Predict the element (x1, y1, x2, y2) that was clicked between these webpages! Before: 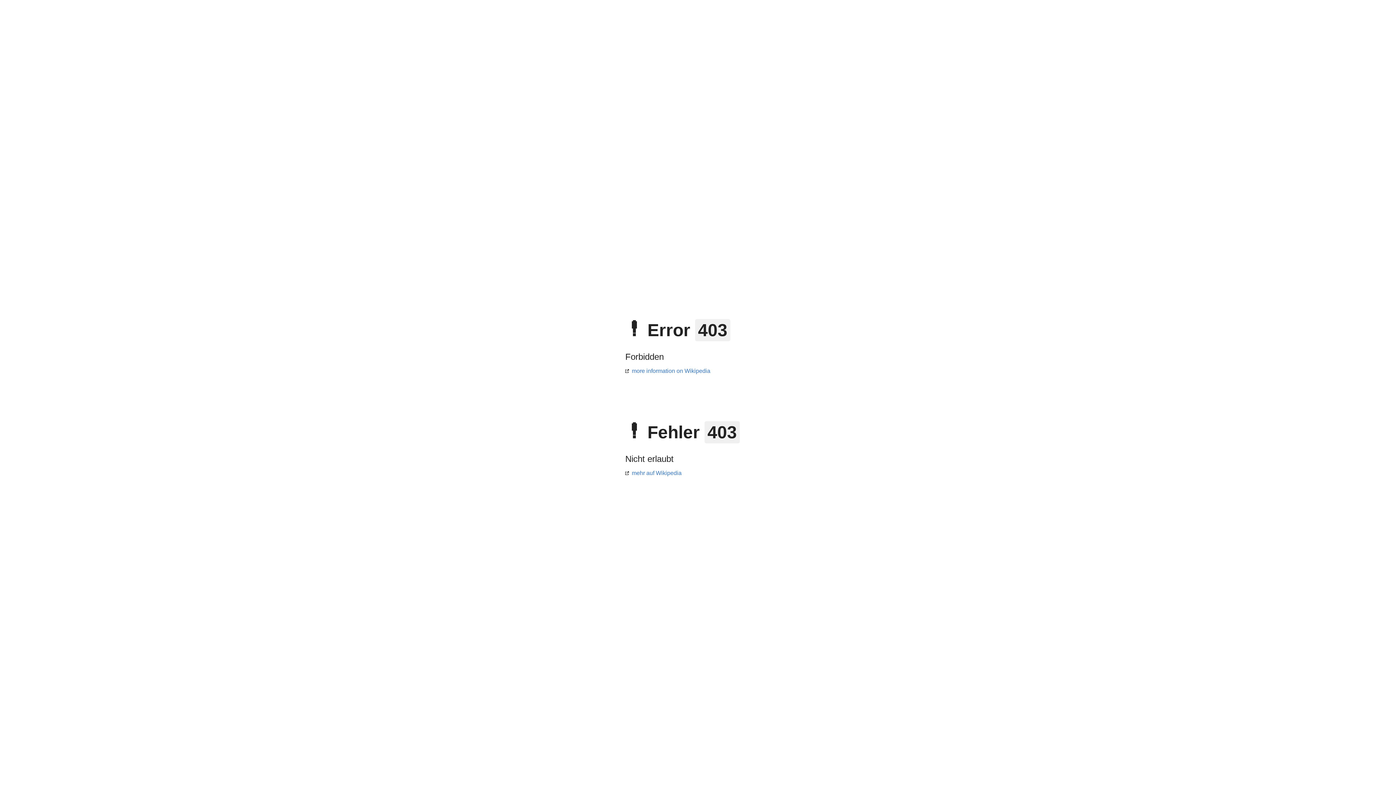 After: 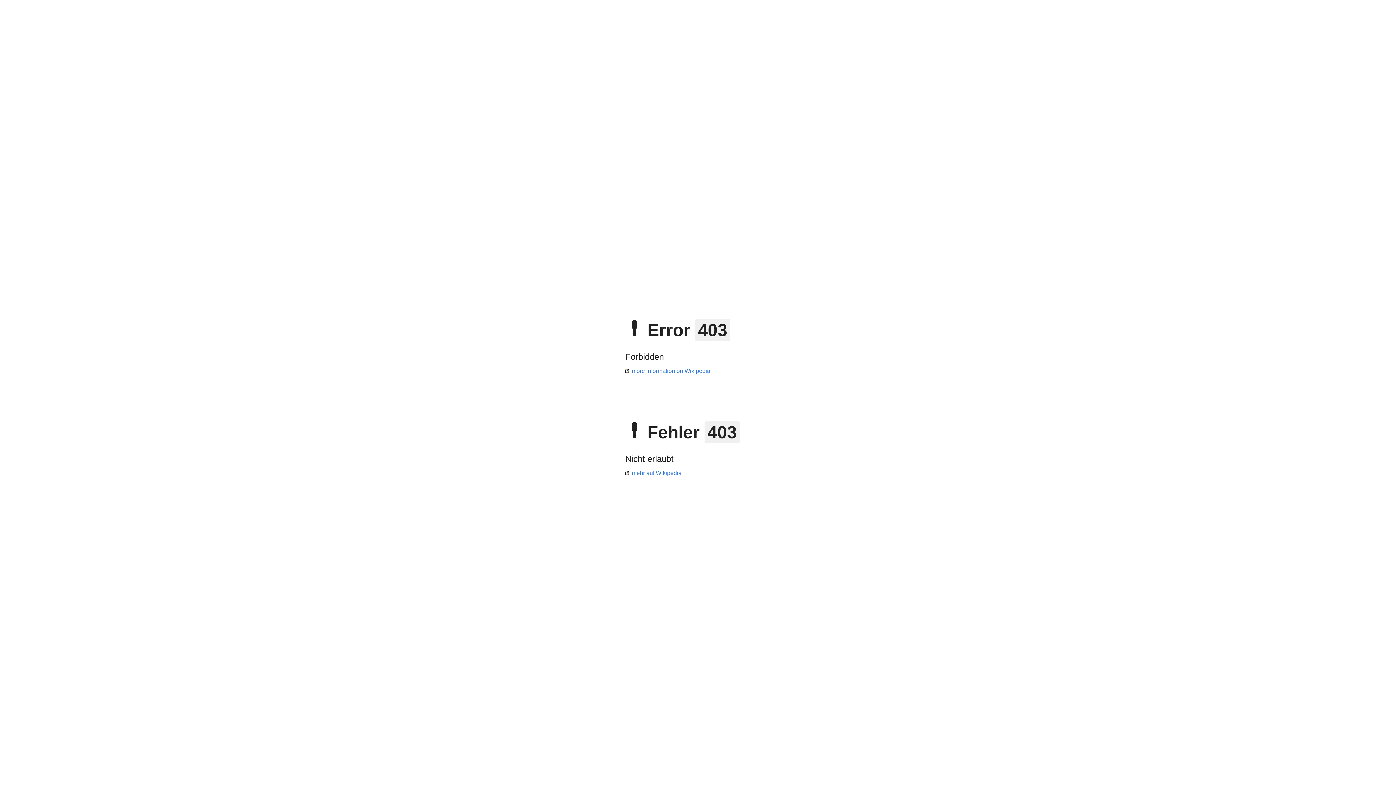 Action: bbox: (625, 470, 681, 476) label: mehr auf Wikipedia